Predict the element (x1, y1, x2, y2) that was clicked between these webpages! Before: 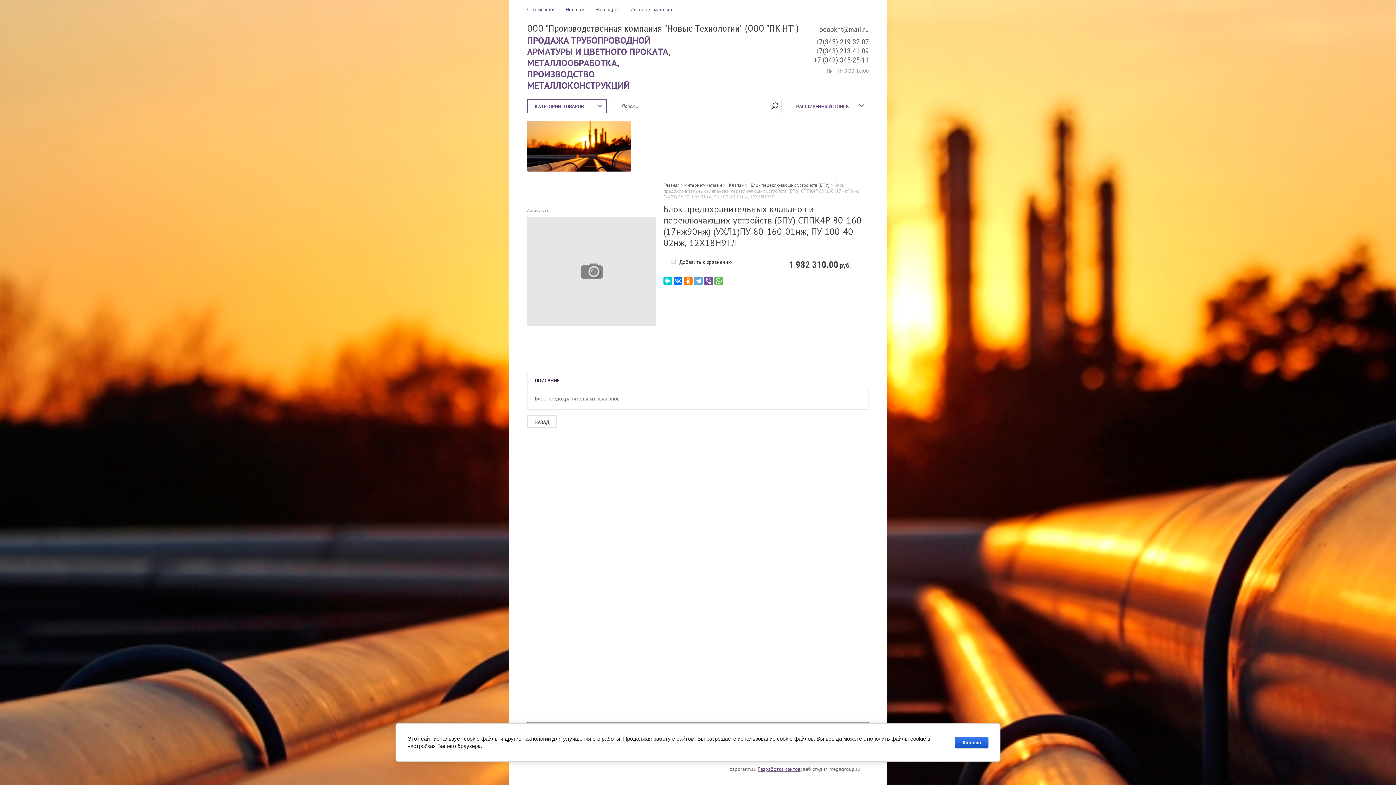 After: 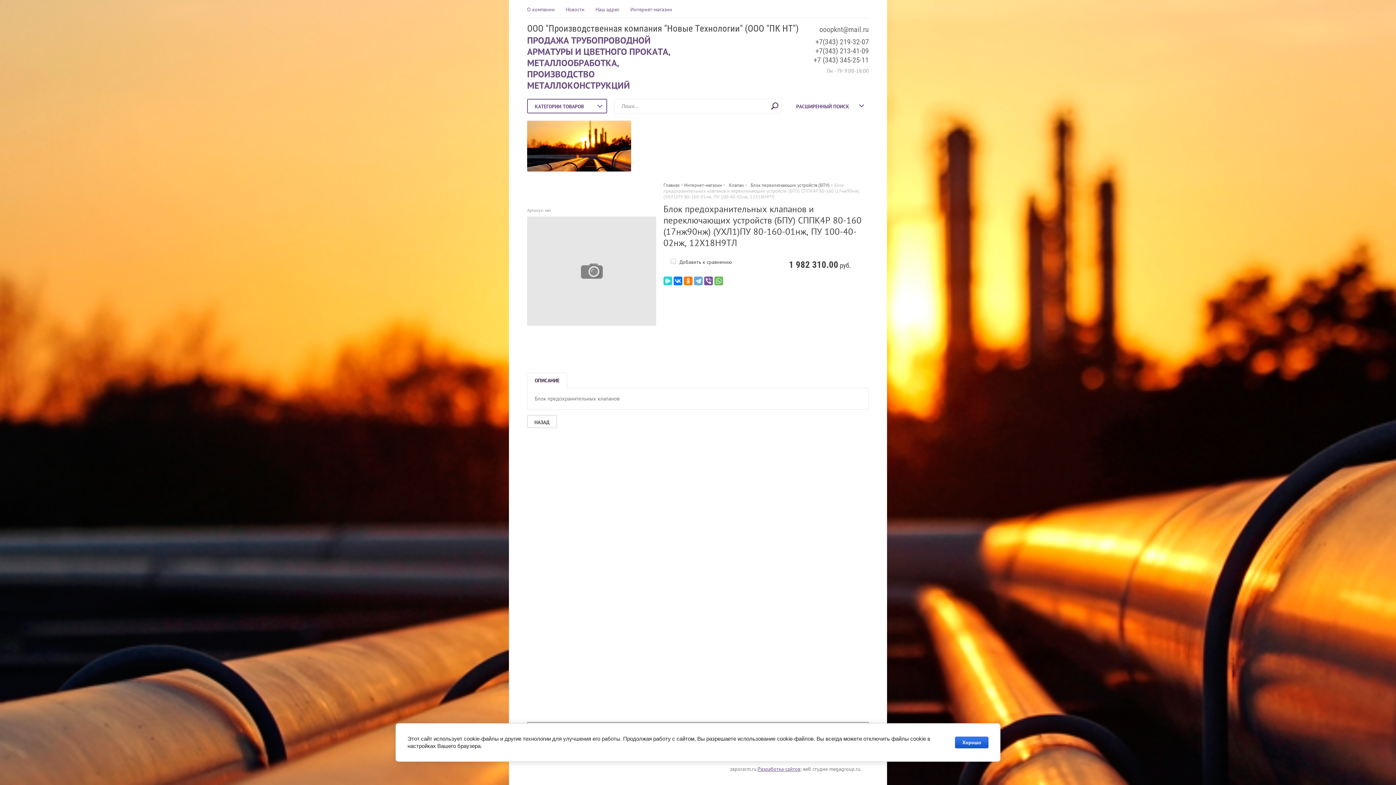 Action: bbox: (663, 276, 672, 285)